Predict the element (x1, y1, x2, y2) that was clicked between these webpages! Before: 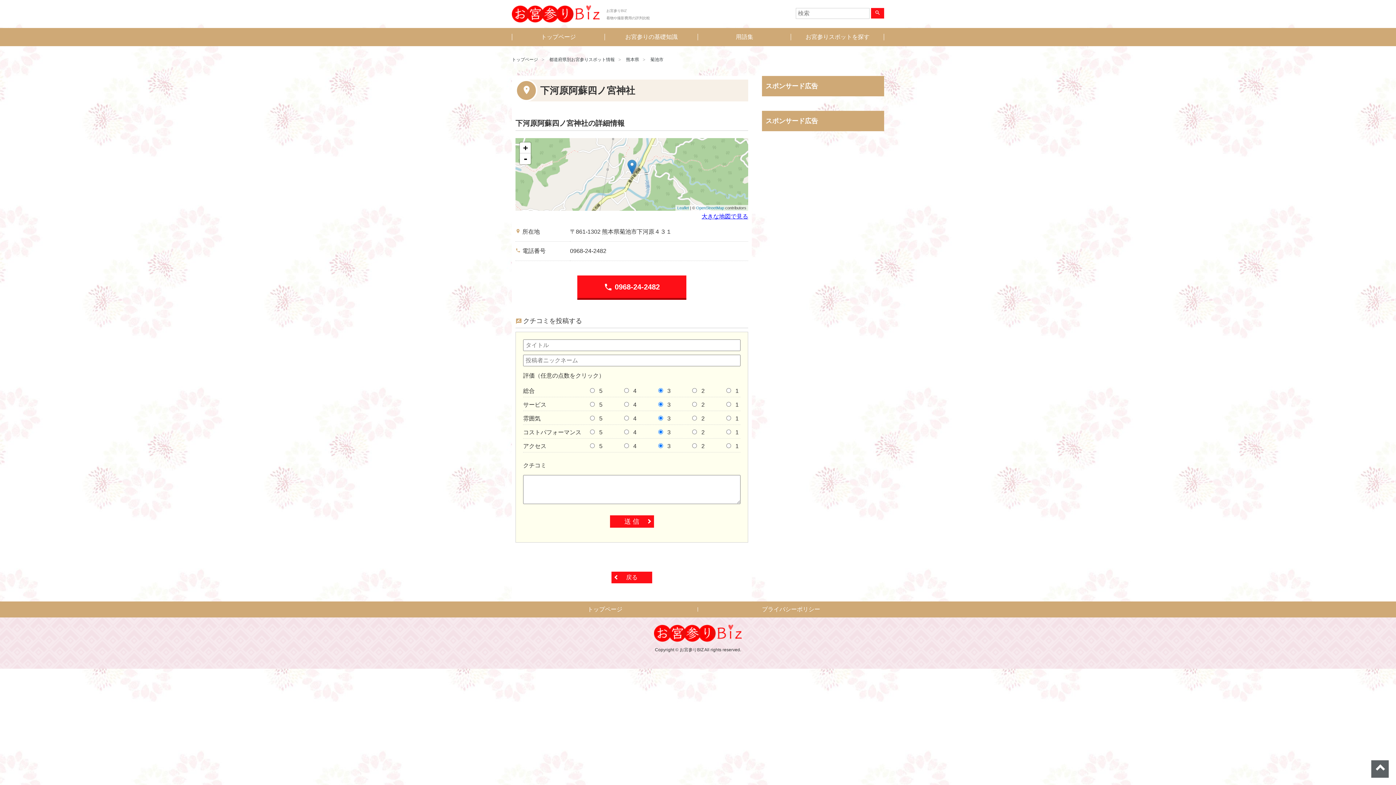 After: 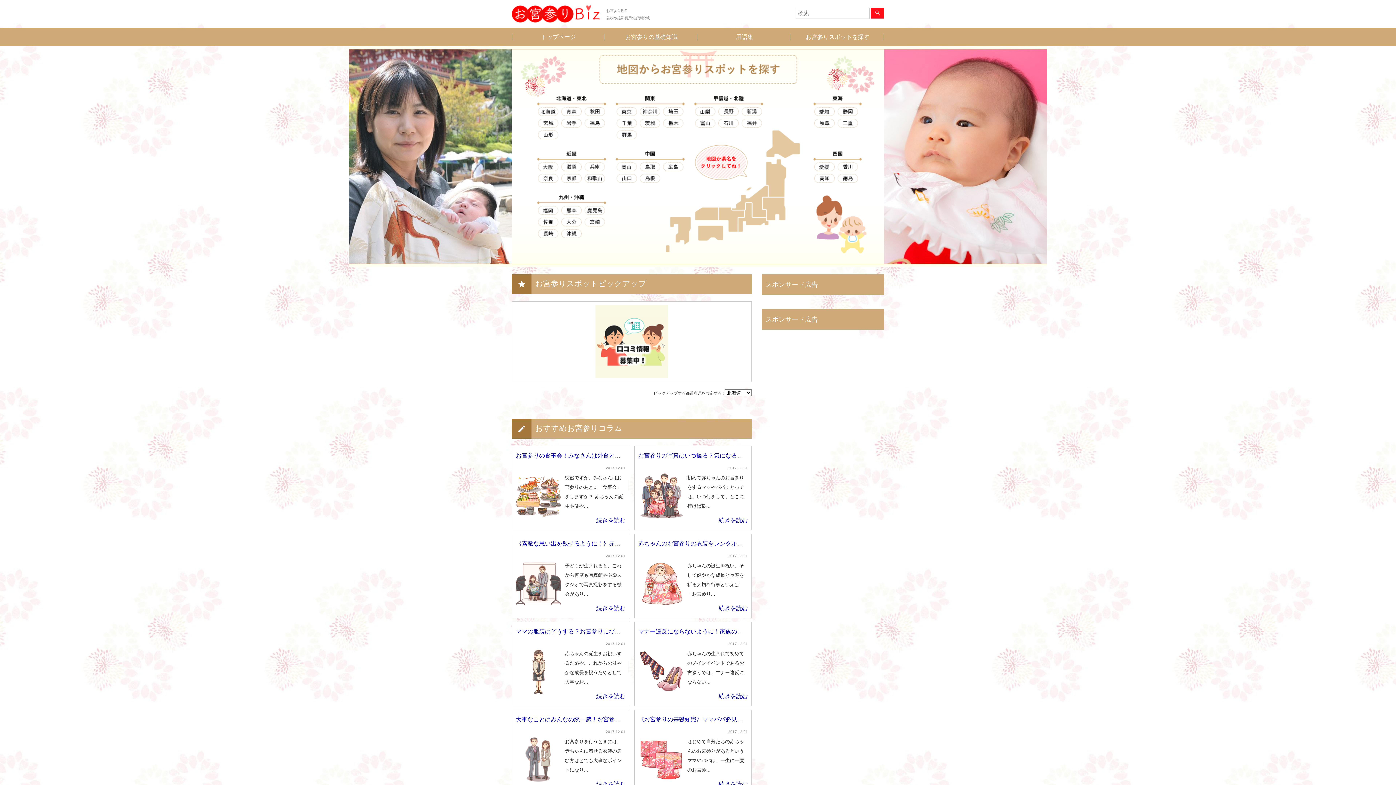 Action: label: トップページ bbox: (512, 601, 698, 617)